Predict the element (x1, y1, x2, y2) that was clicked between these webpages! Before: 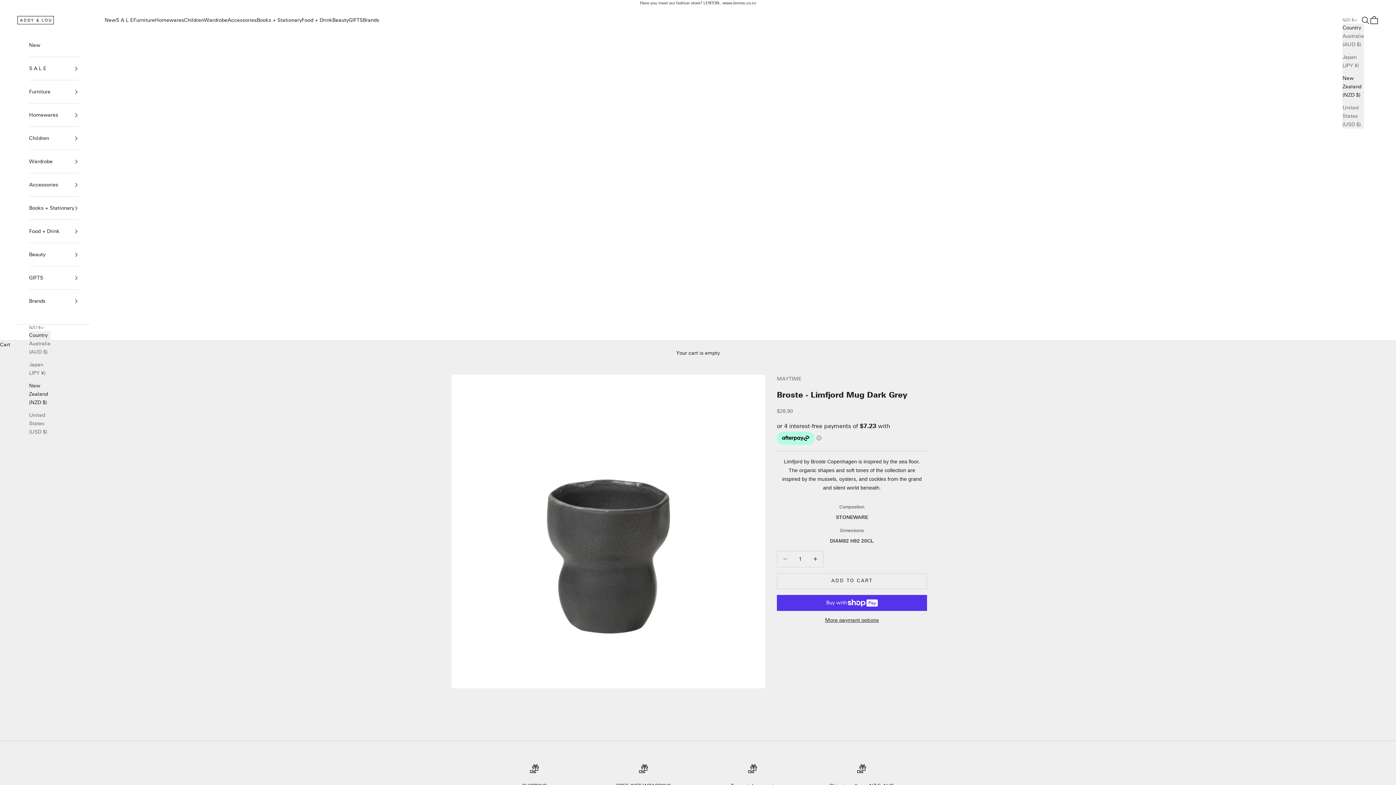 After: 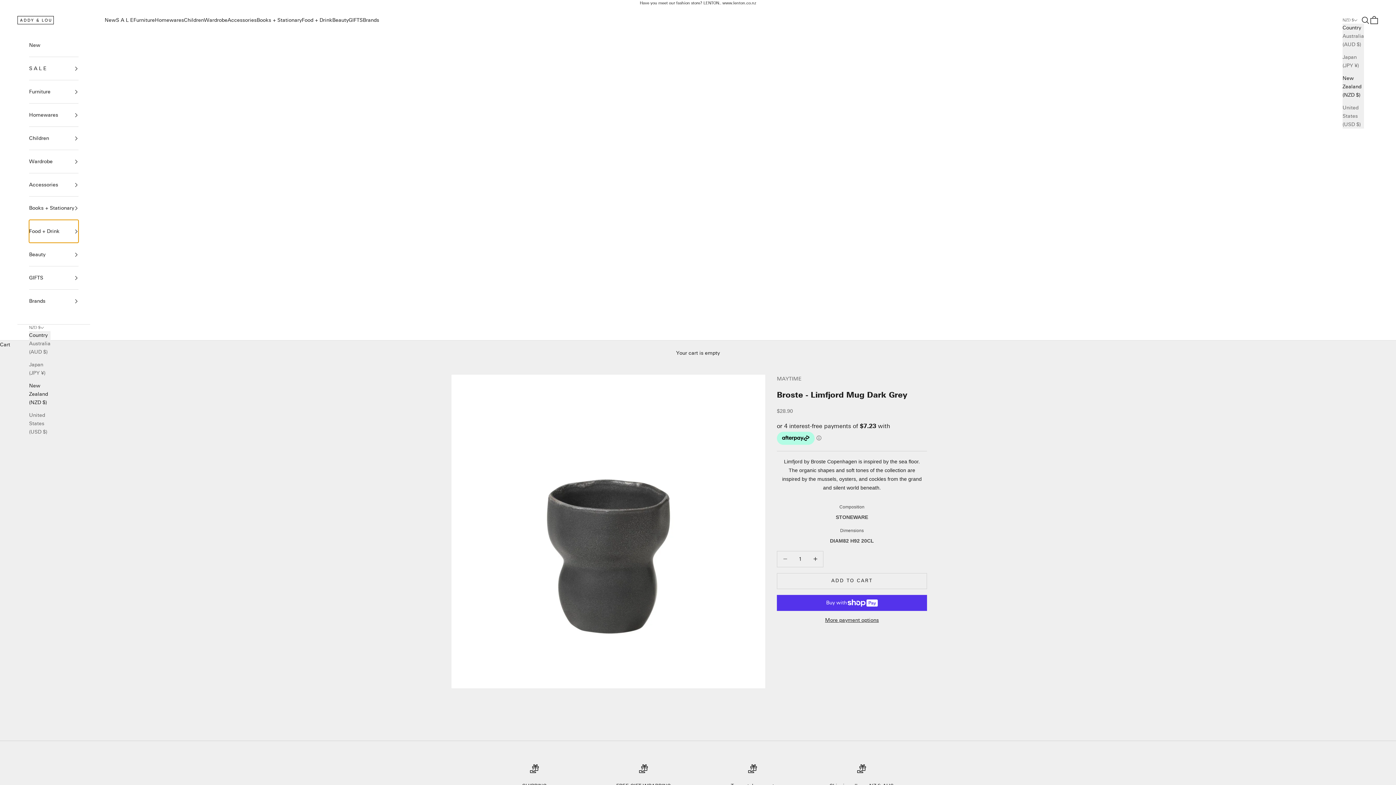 Action: bbox: (29, 220, 78, 242) label: Food + Drink